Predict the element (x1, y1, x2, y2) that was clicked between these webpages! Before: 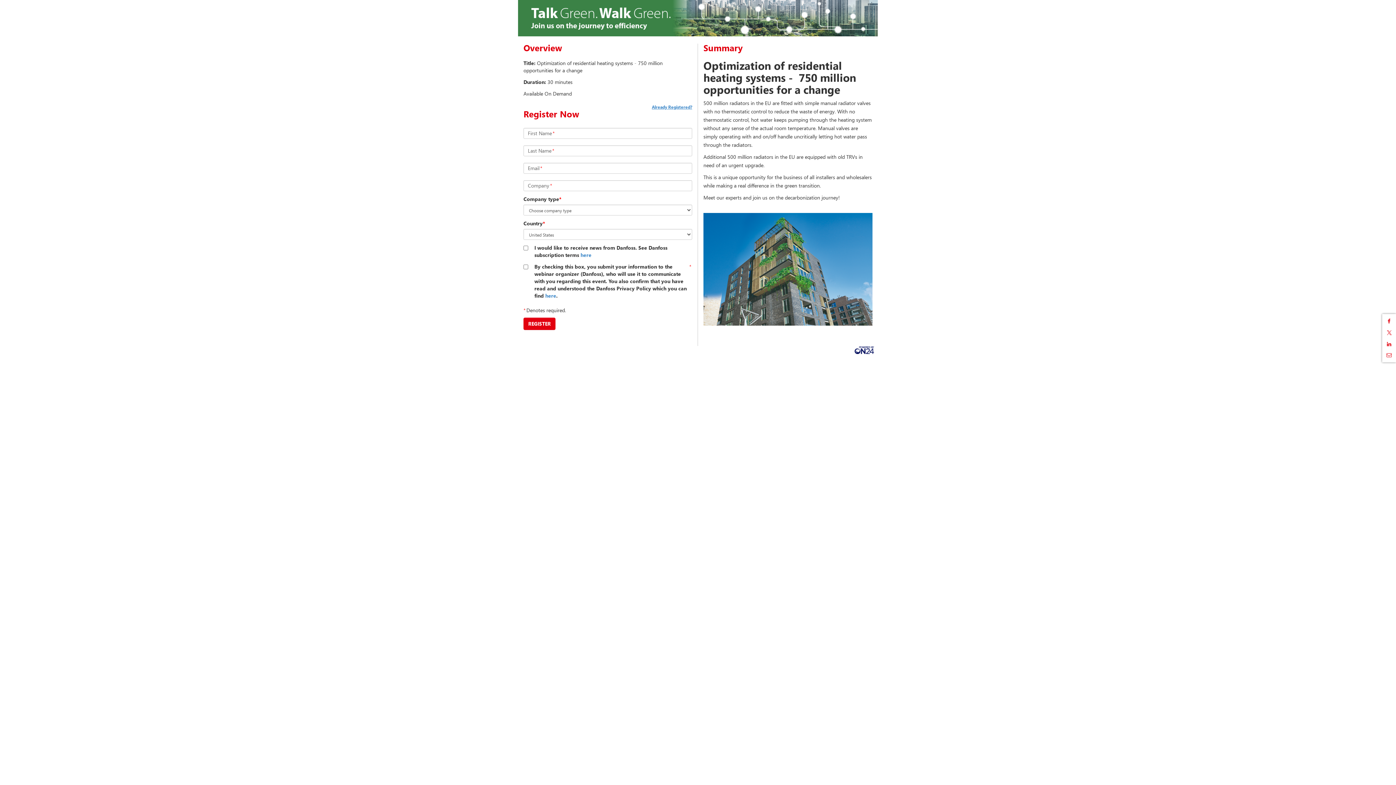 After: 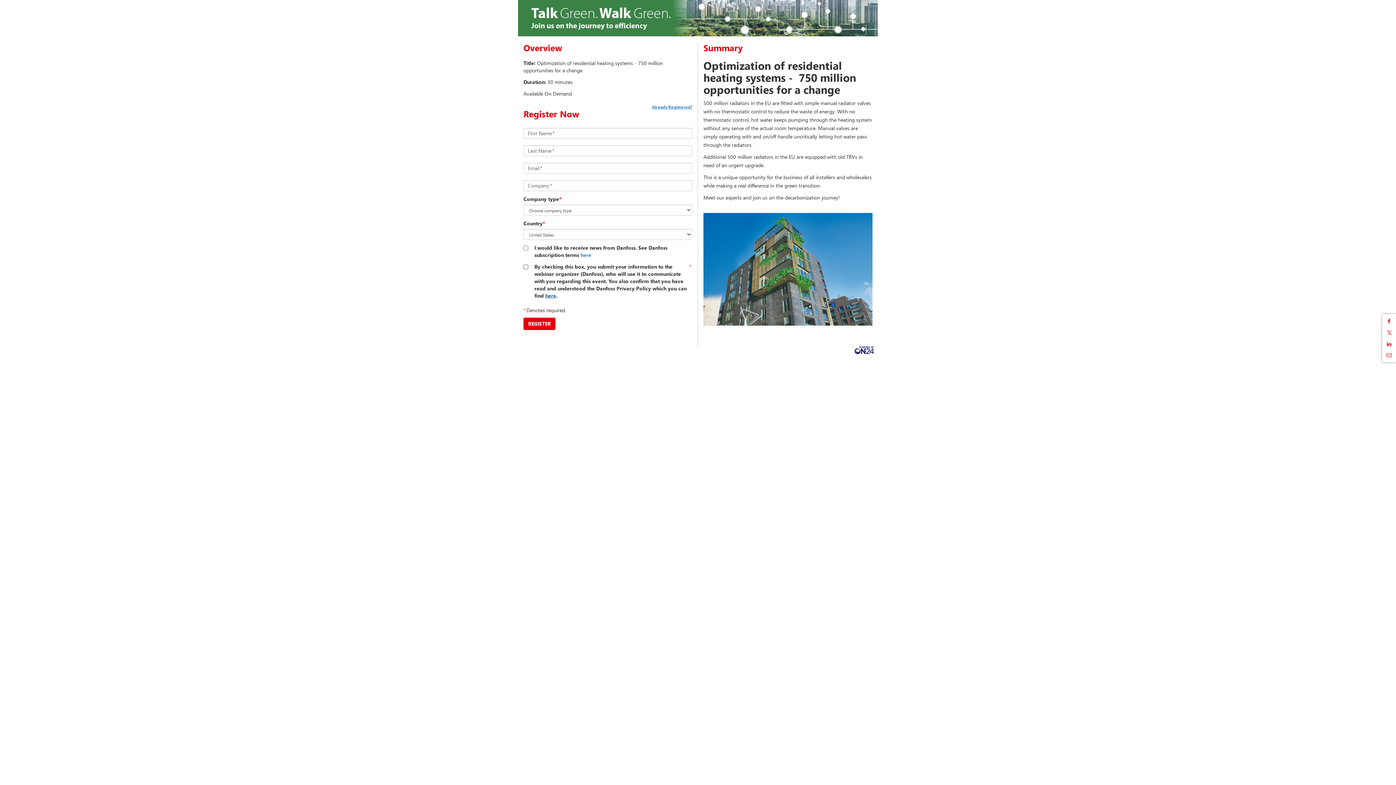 Action: bbox: (545, 292, 556, 299) label: here